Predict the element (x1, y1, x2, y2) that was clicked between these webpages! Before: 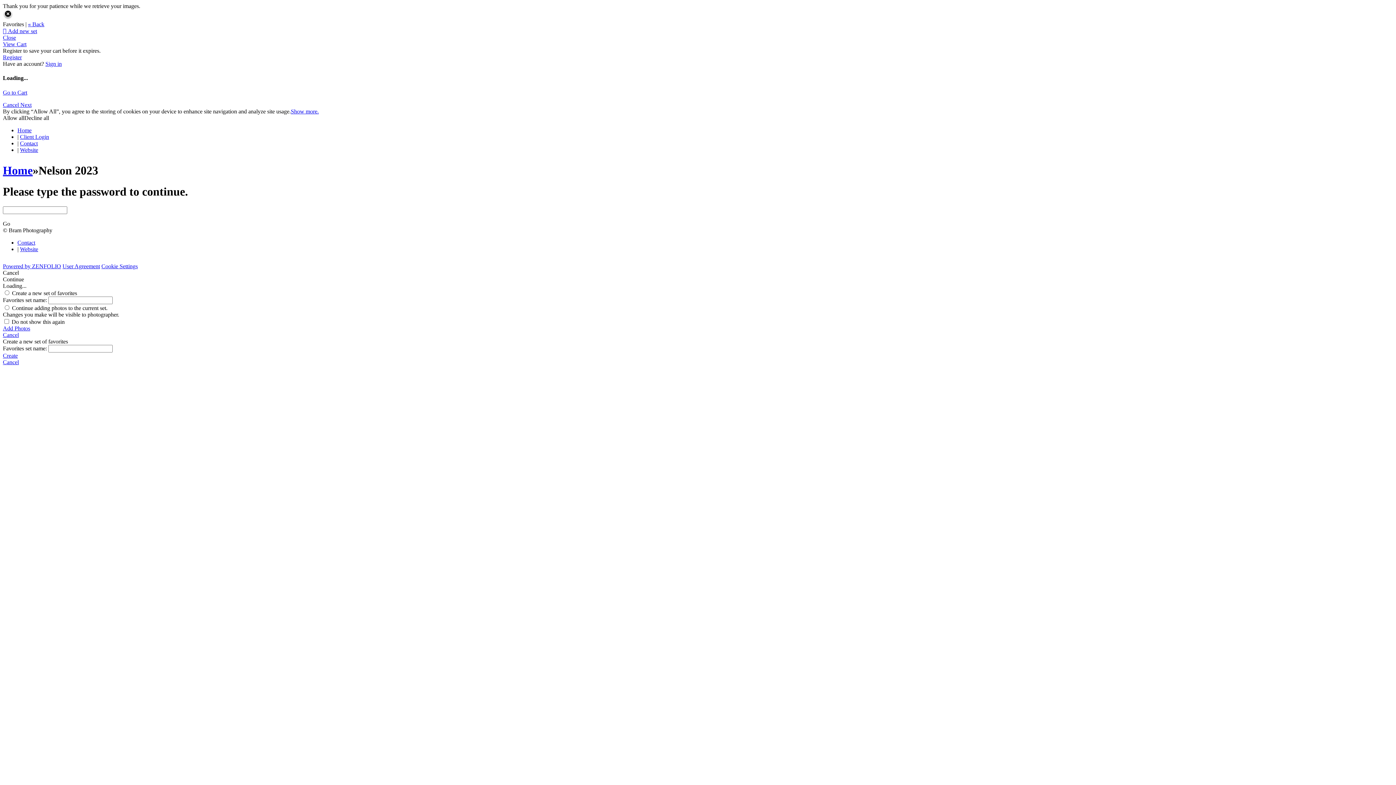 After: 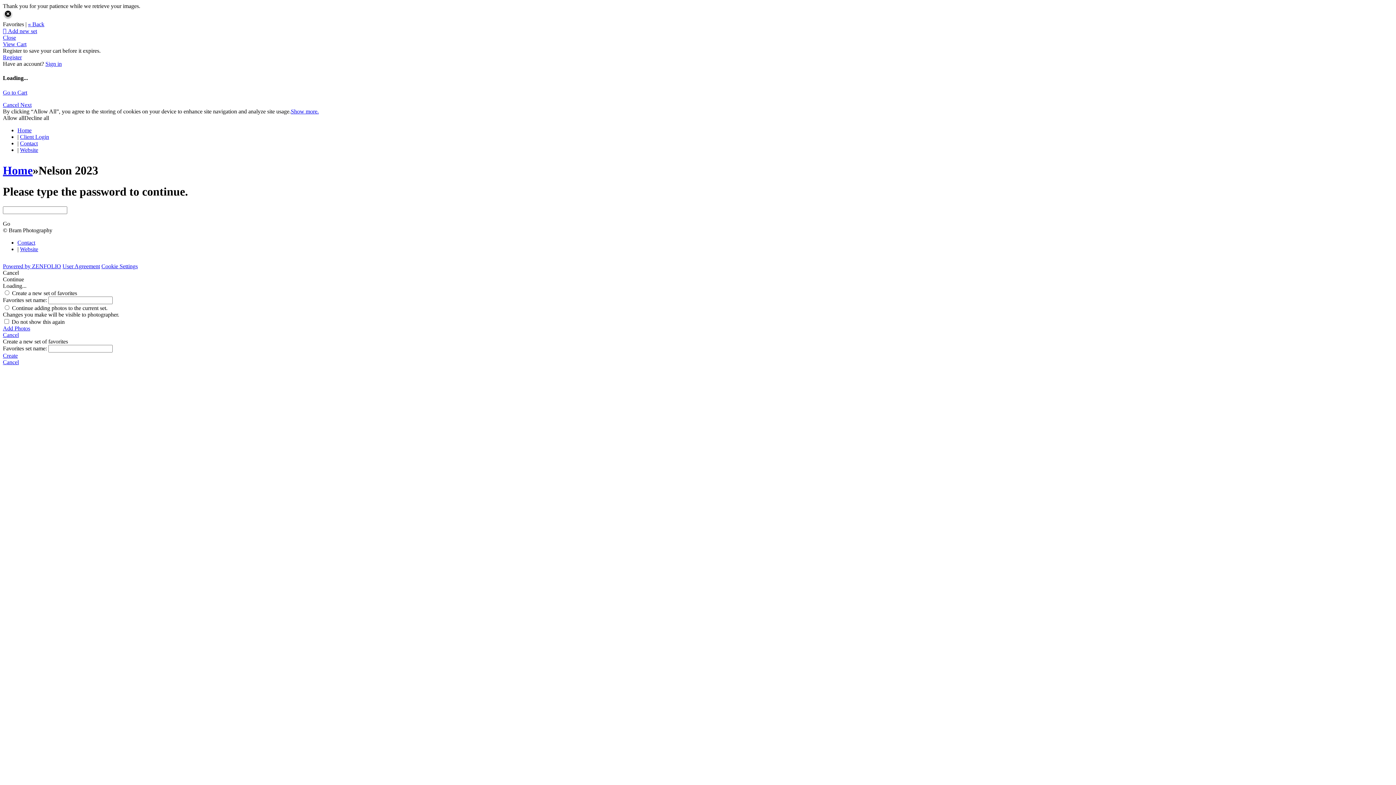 Action: bbox: (28, 21, 44, 27) label: « Back